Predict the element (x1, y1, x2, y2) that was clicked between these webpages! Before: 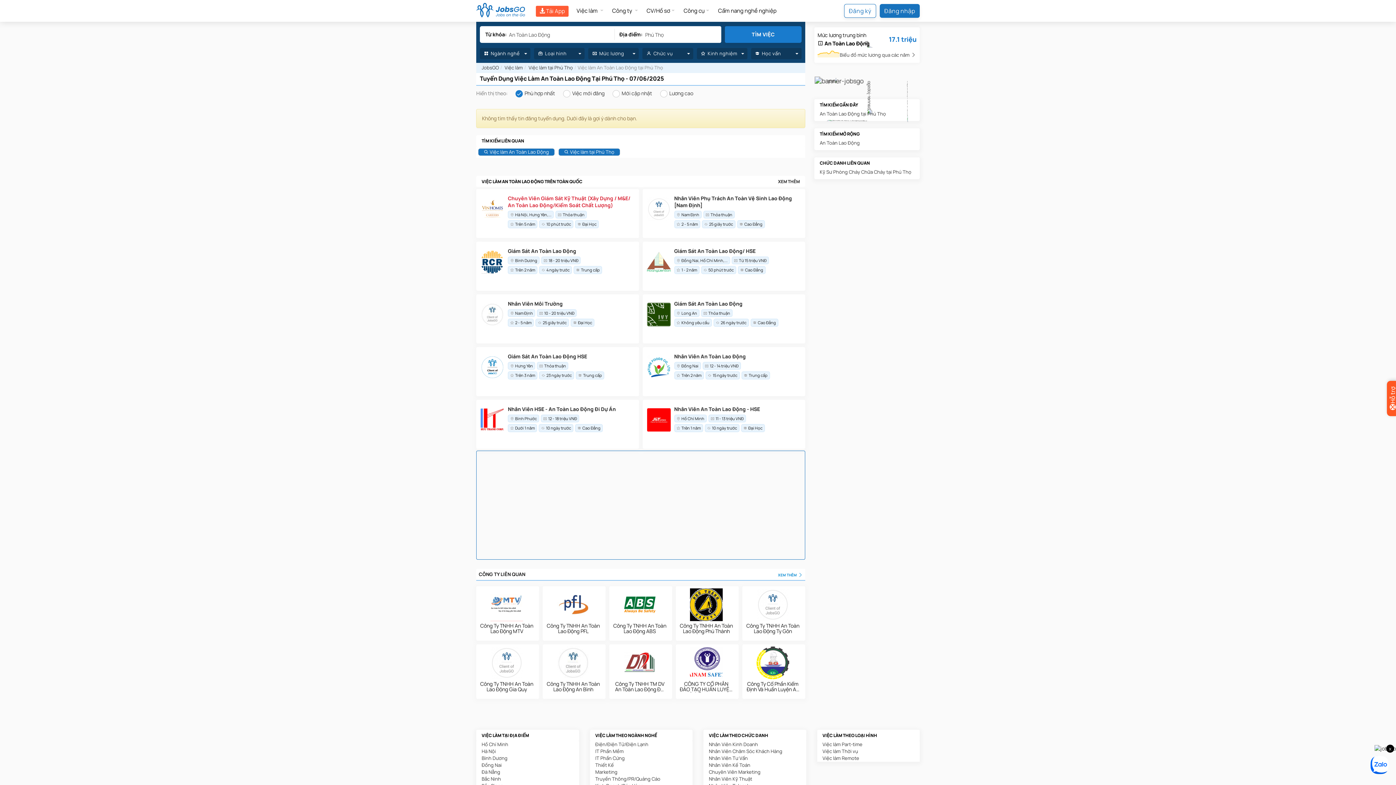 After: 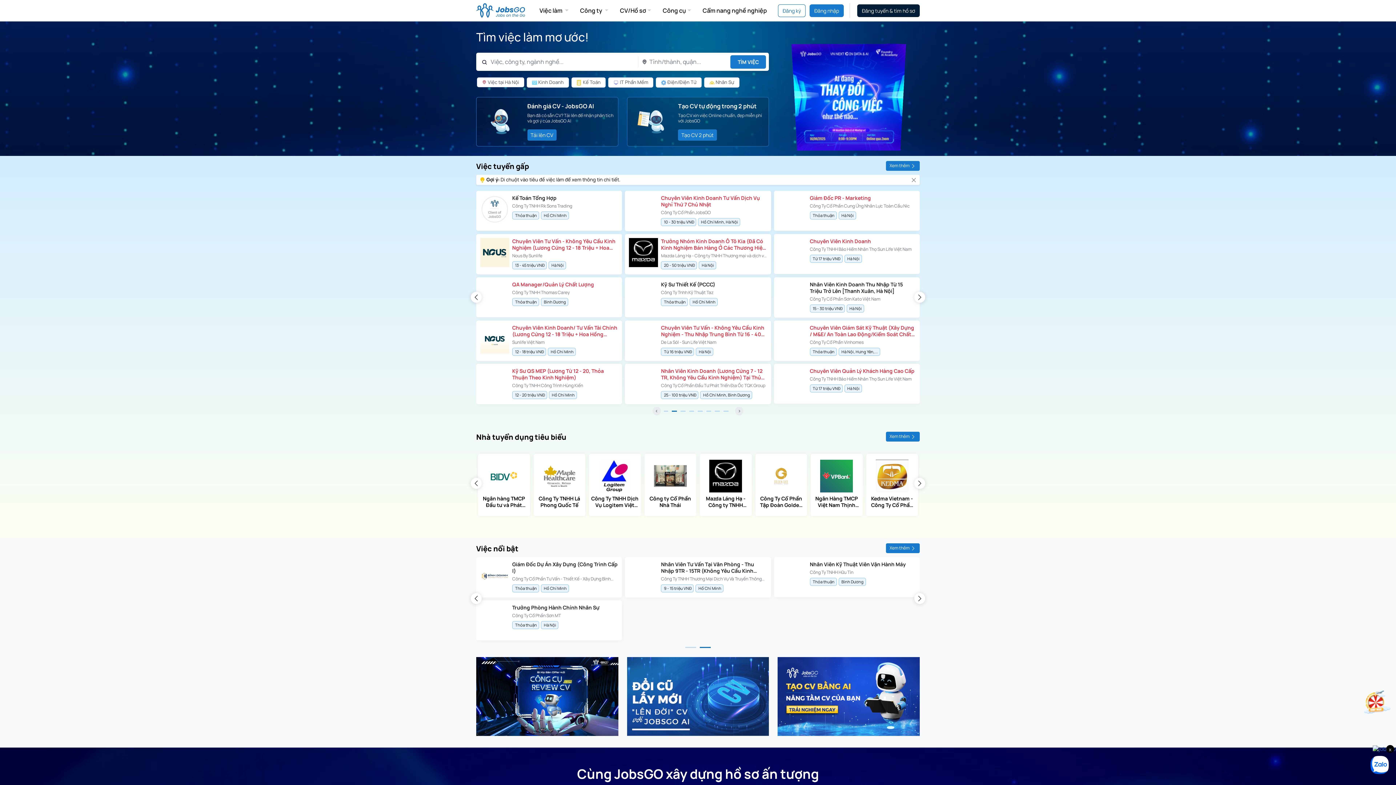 Action: bbox: (642, 0, 679, 21) label: CV/Hồ sơ